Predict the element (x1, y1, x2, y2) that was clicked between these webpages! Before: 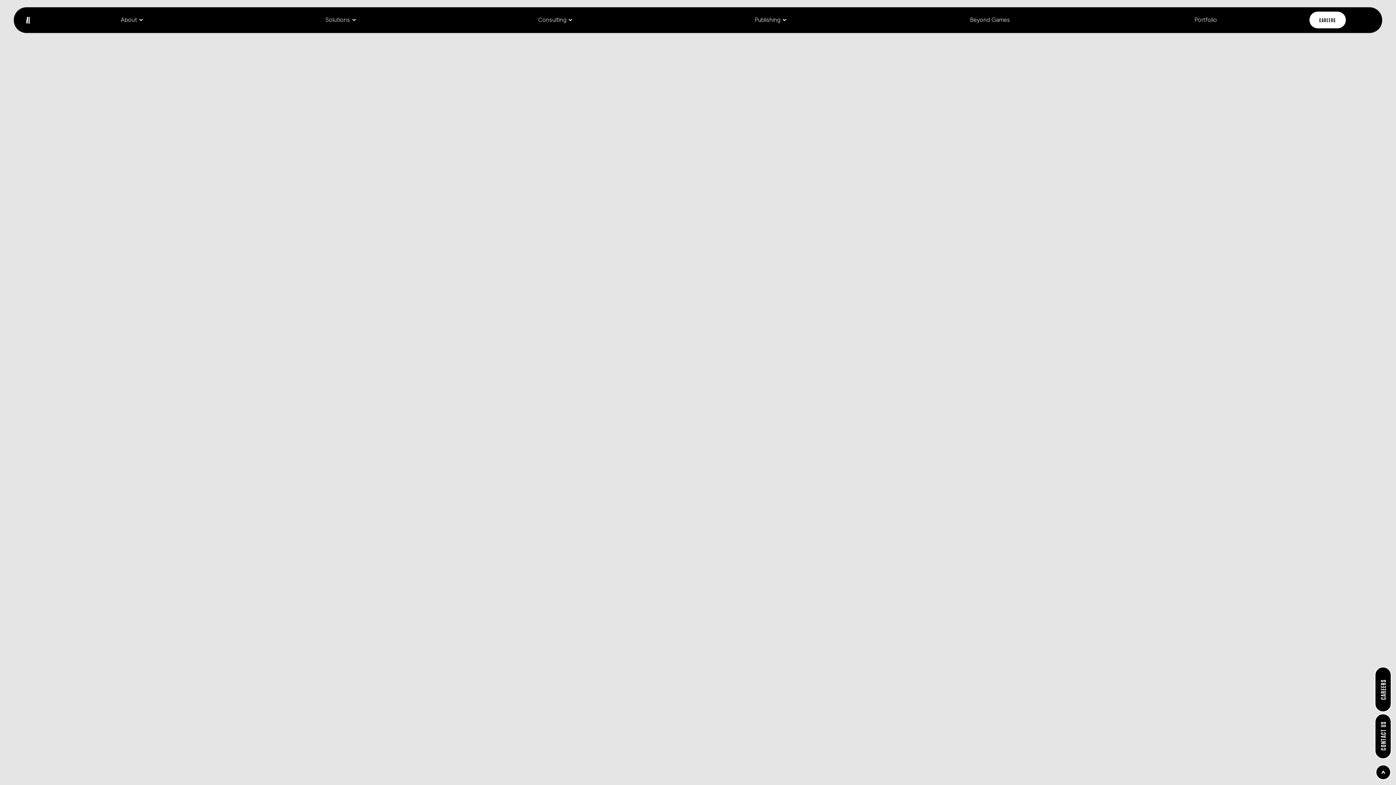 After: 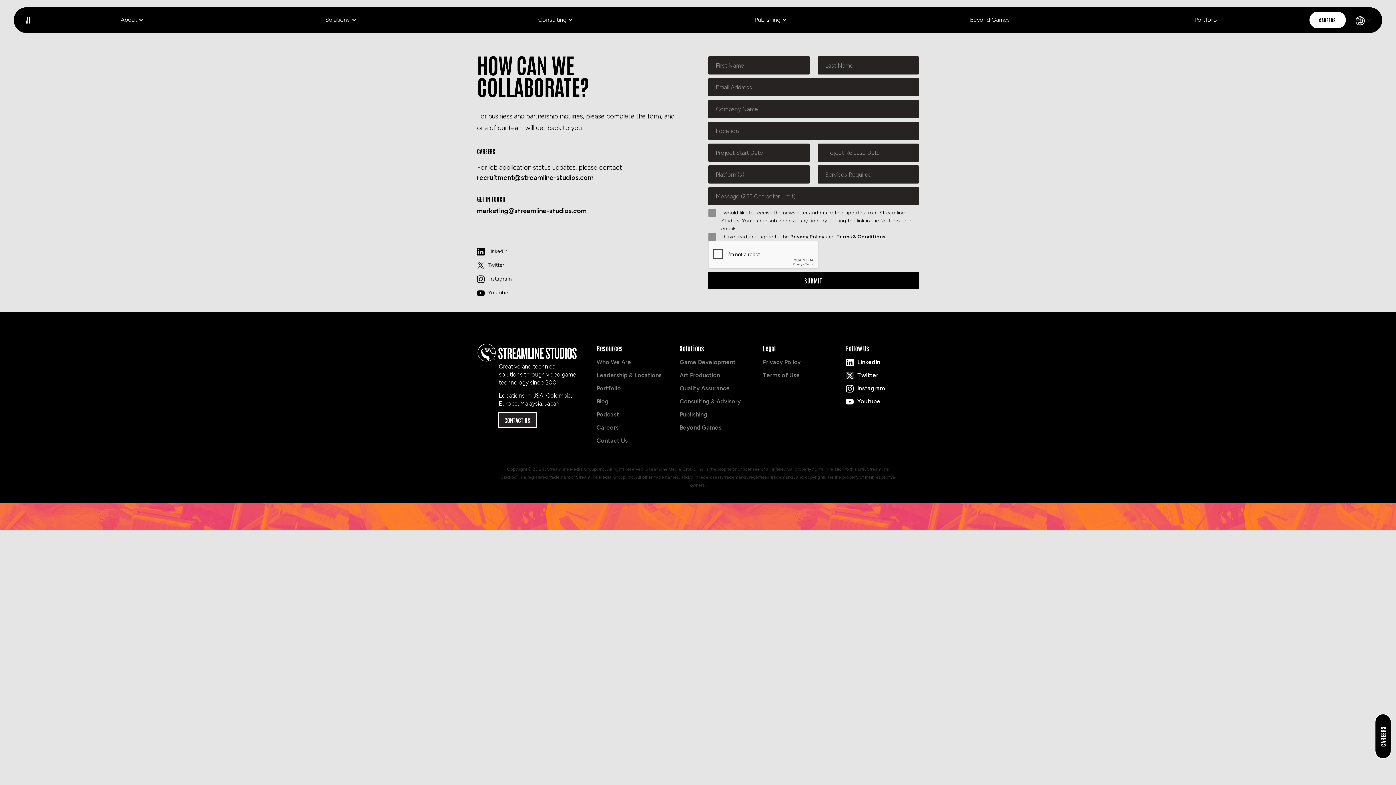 Action: bbox: (1375, 714, 1391, 759) label: CONTACT US